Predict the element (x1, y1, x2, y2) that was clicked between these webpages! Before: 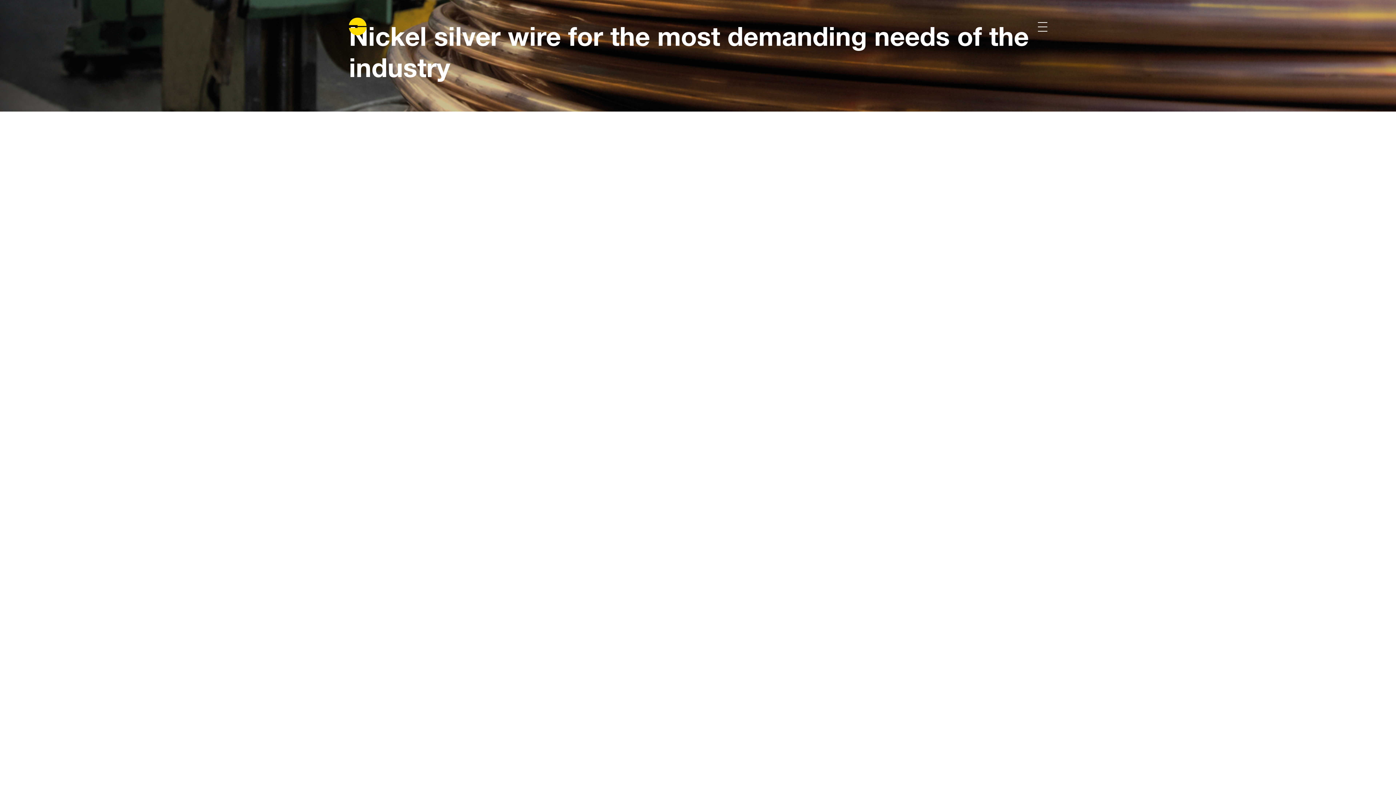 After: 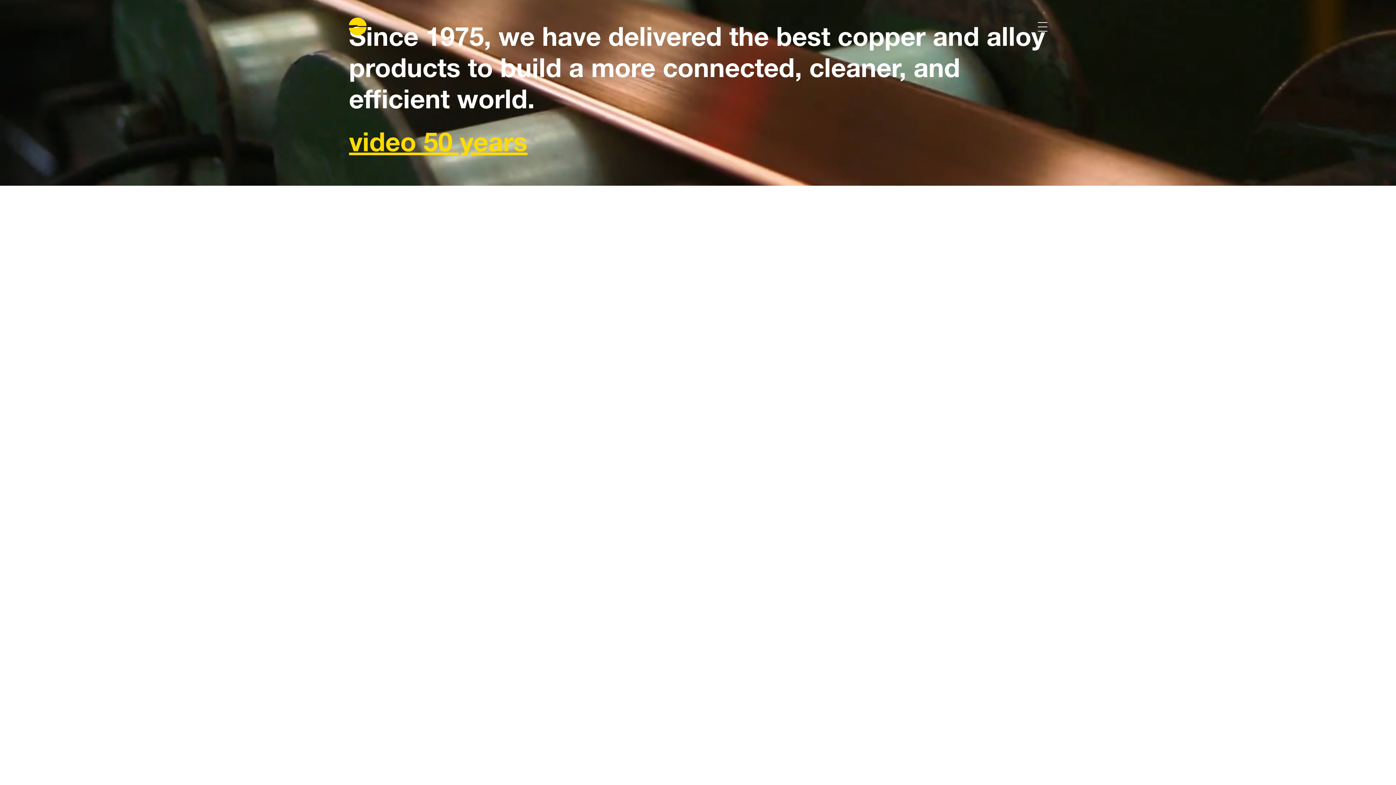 Action: bbox: (349, 17, 366, 35)